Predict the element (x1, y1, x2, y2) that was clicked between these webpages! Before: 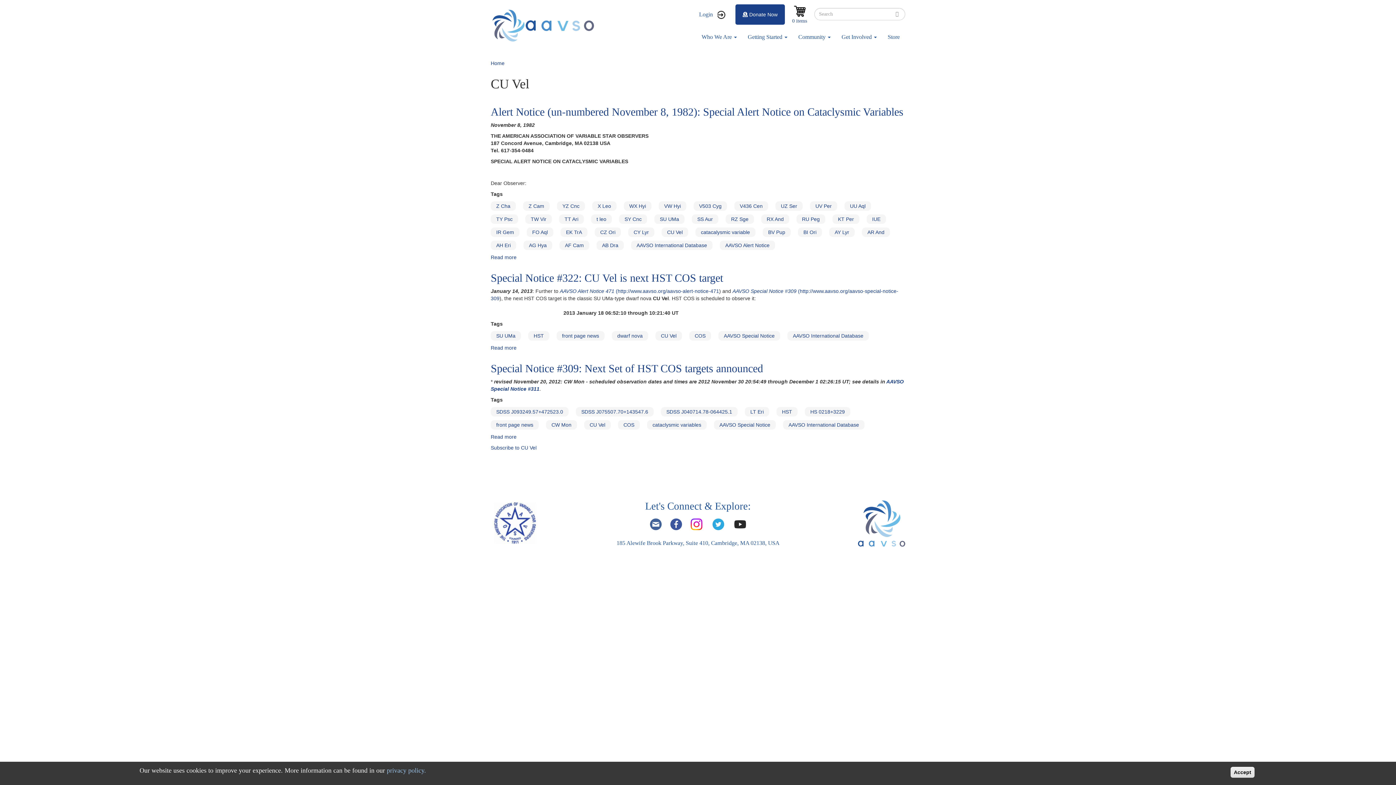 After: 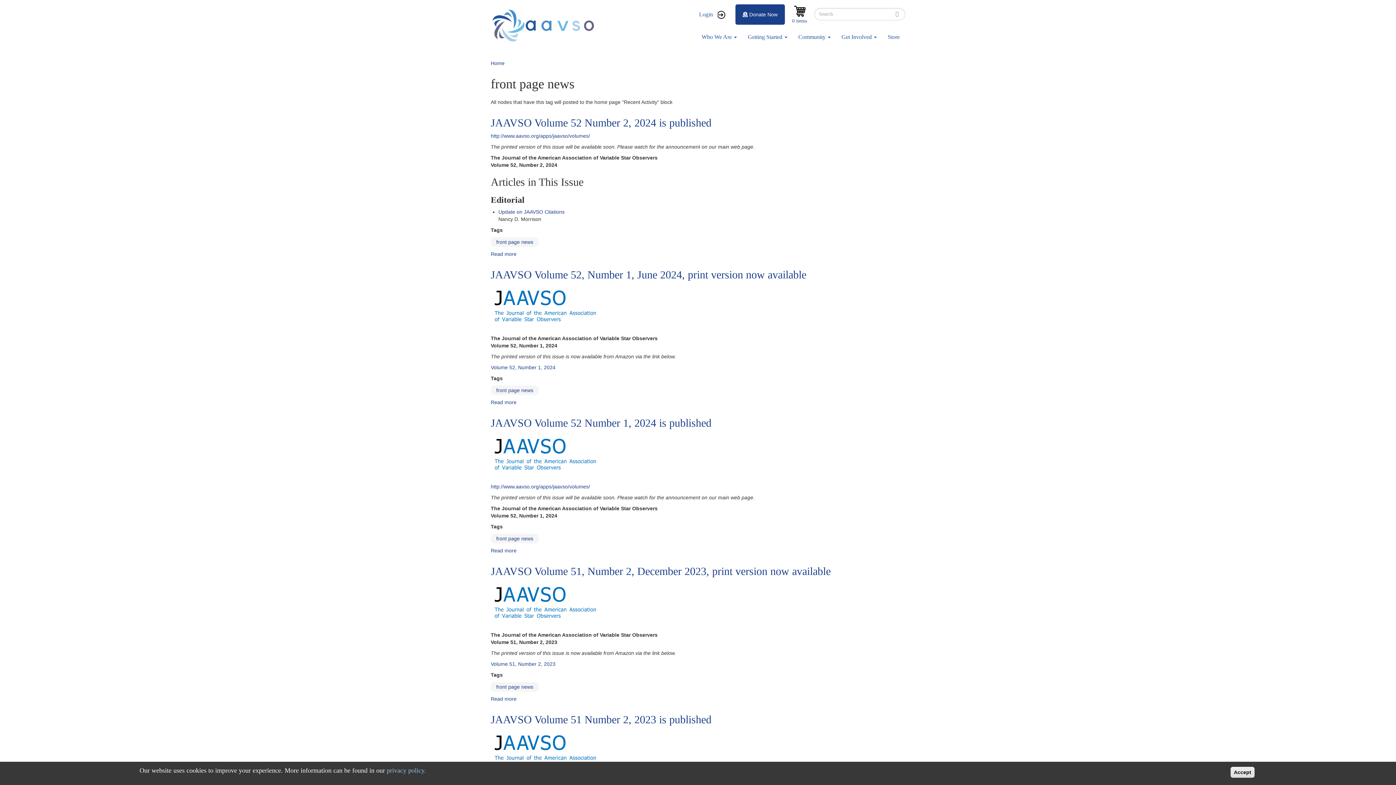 Action: bbox: (496, 422, 533, 428) label: front page news